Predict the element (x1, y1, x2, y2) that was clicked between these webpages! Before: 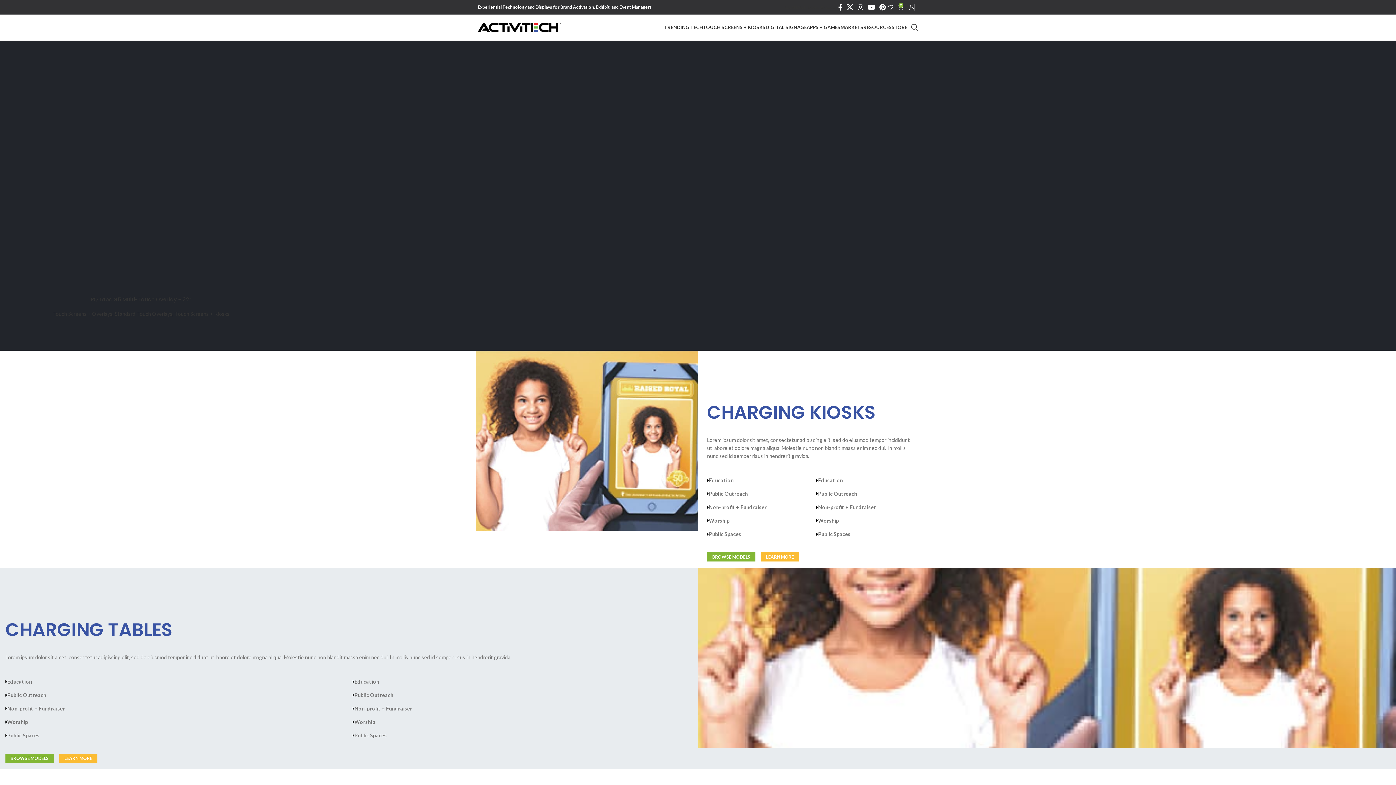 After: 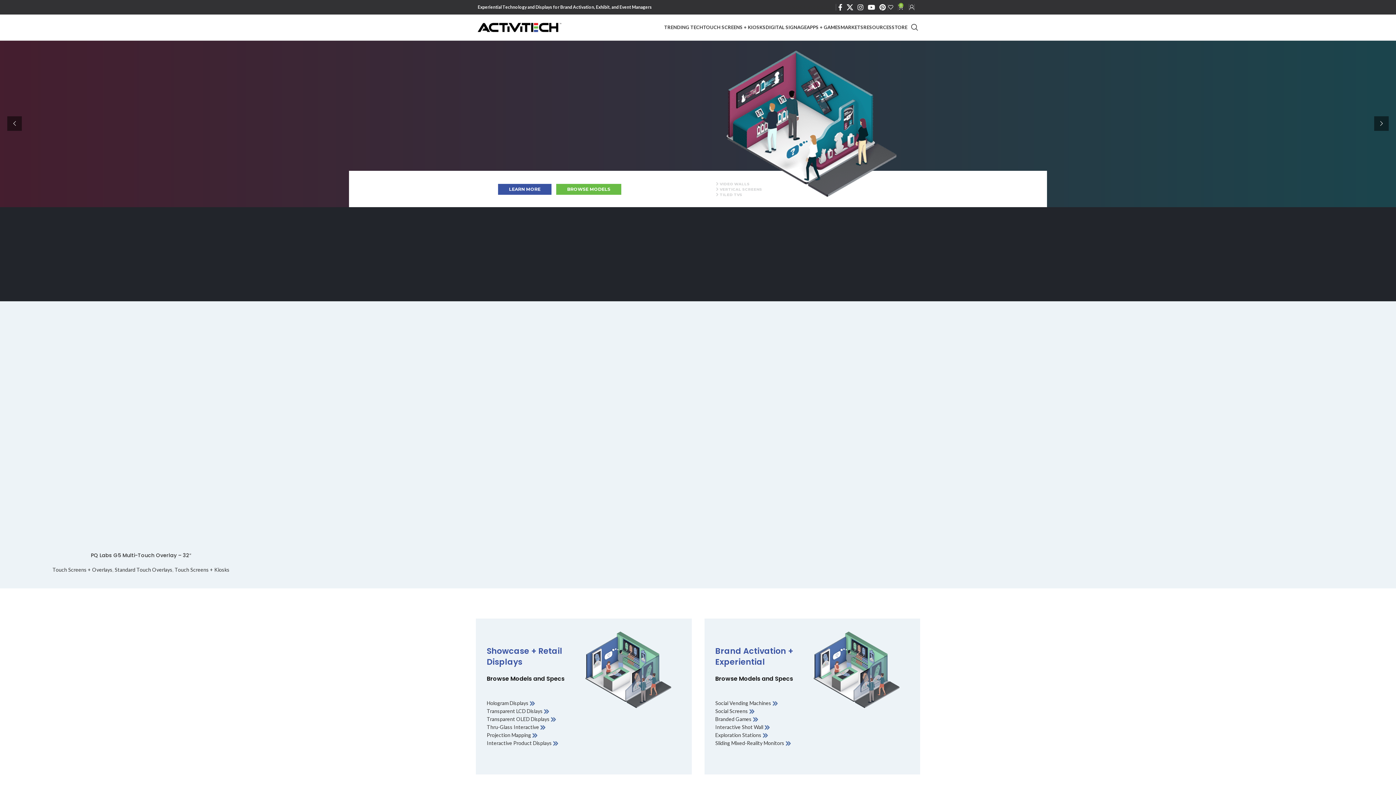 Action: label: Site logo bbox: (477, 23, 561, 29)